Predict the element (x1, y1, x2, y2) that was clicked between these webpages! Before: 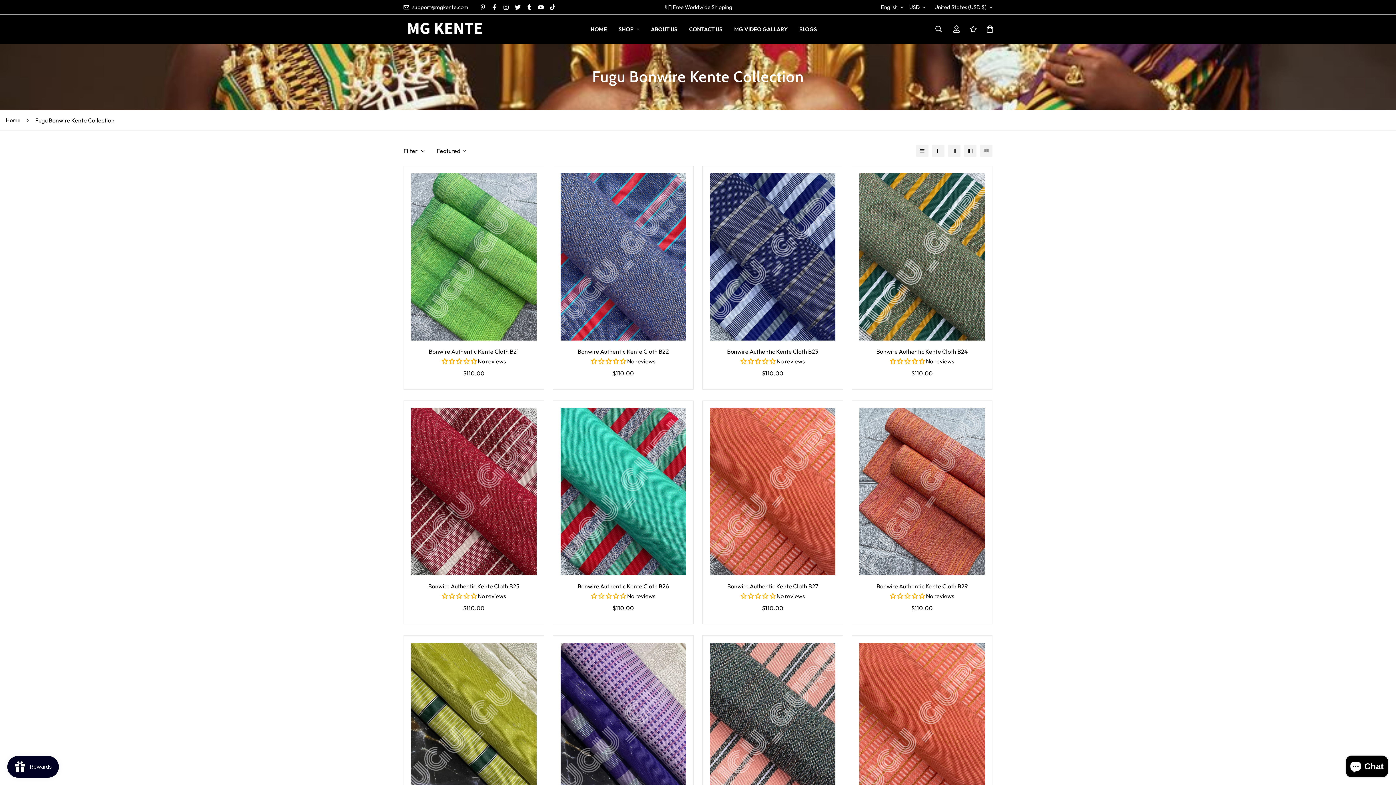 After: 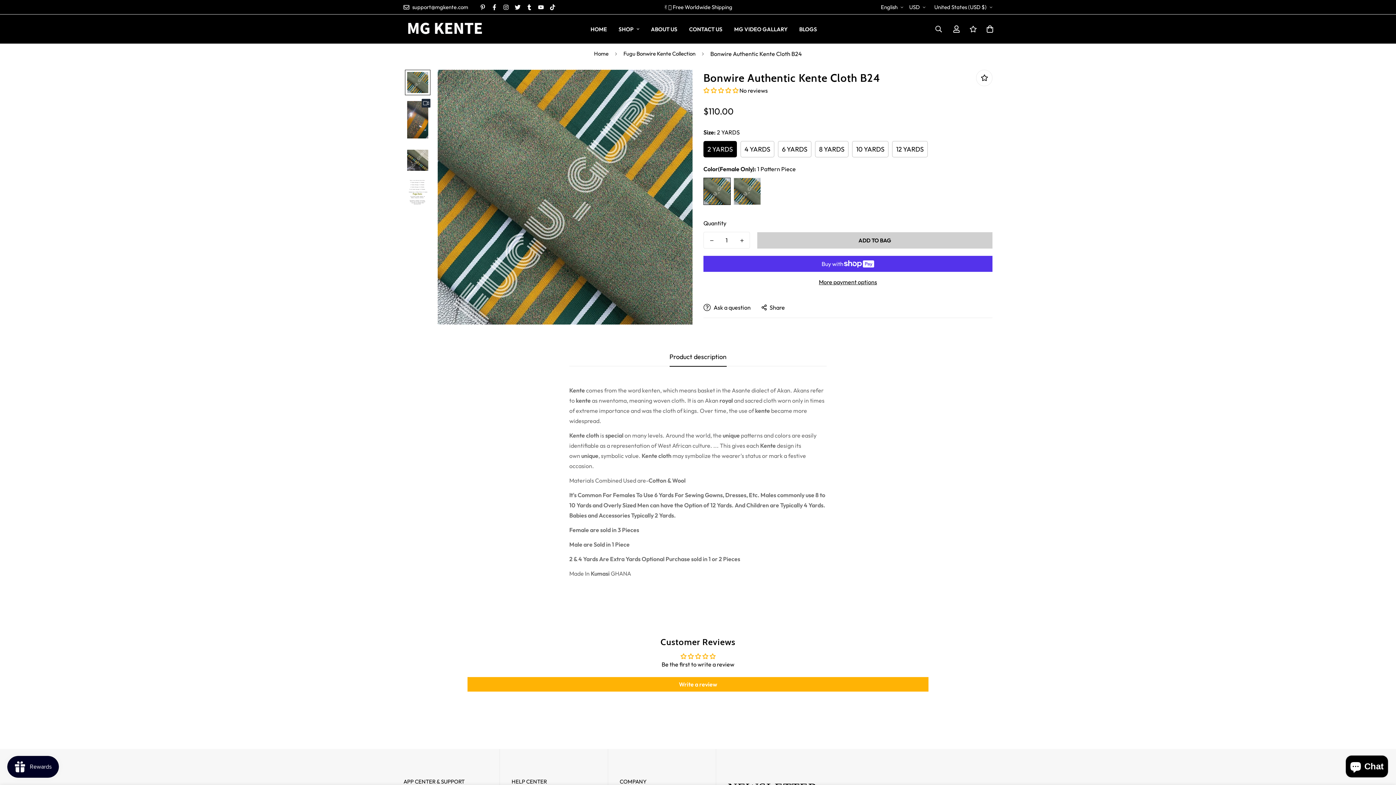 Action: bbox: (859, 347, 985, 355) label: Bonwire Authentic Kente Cloth B24